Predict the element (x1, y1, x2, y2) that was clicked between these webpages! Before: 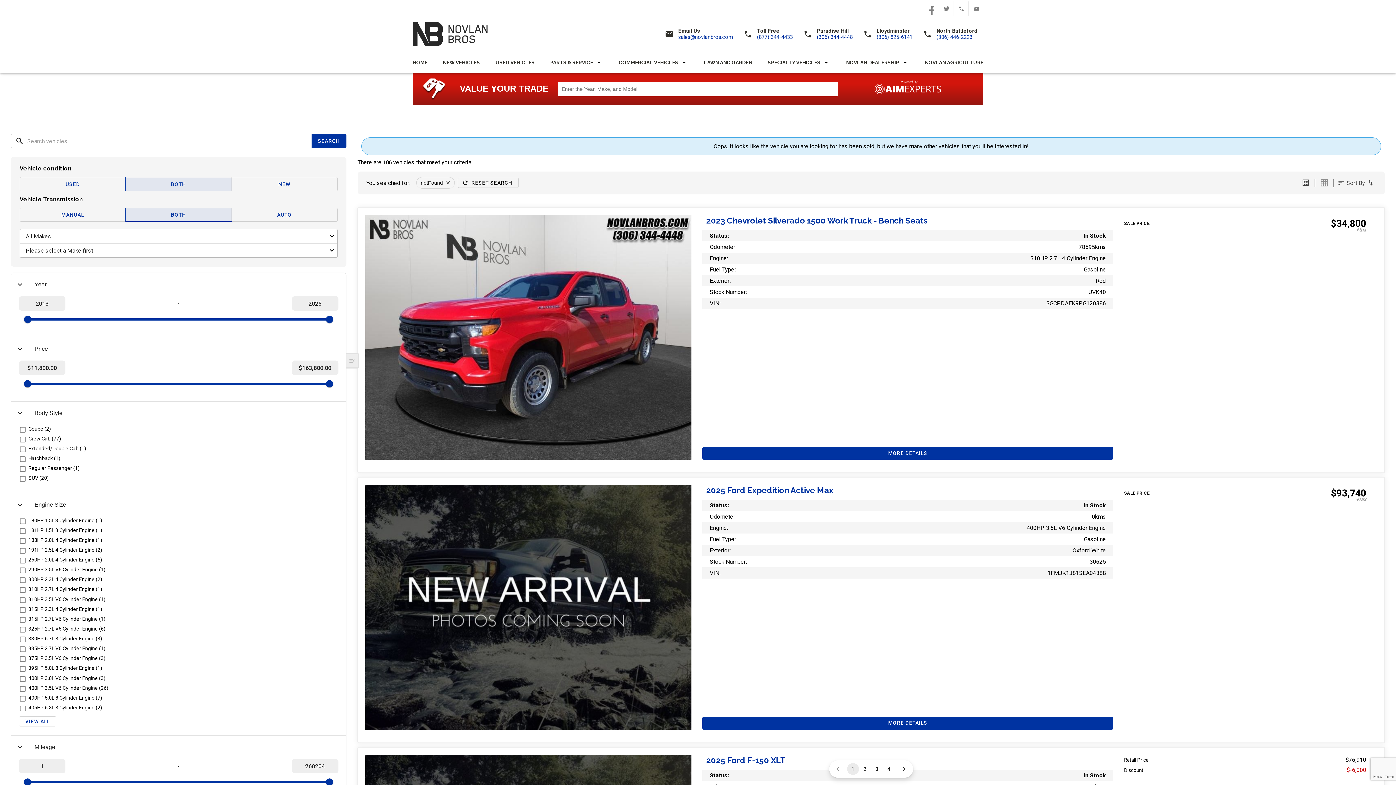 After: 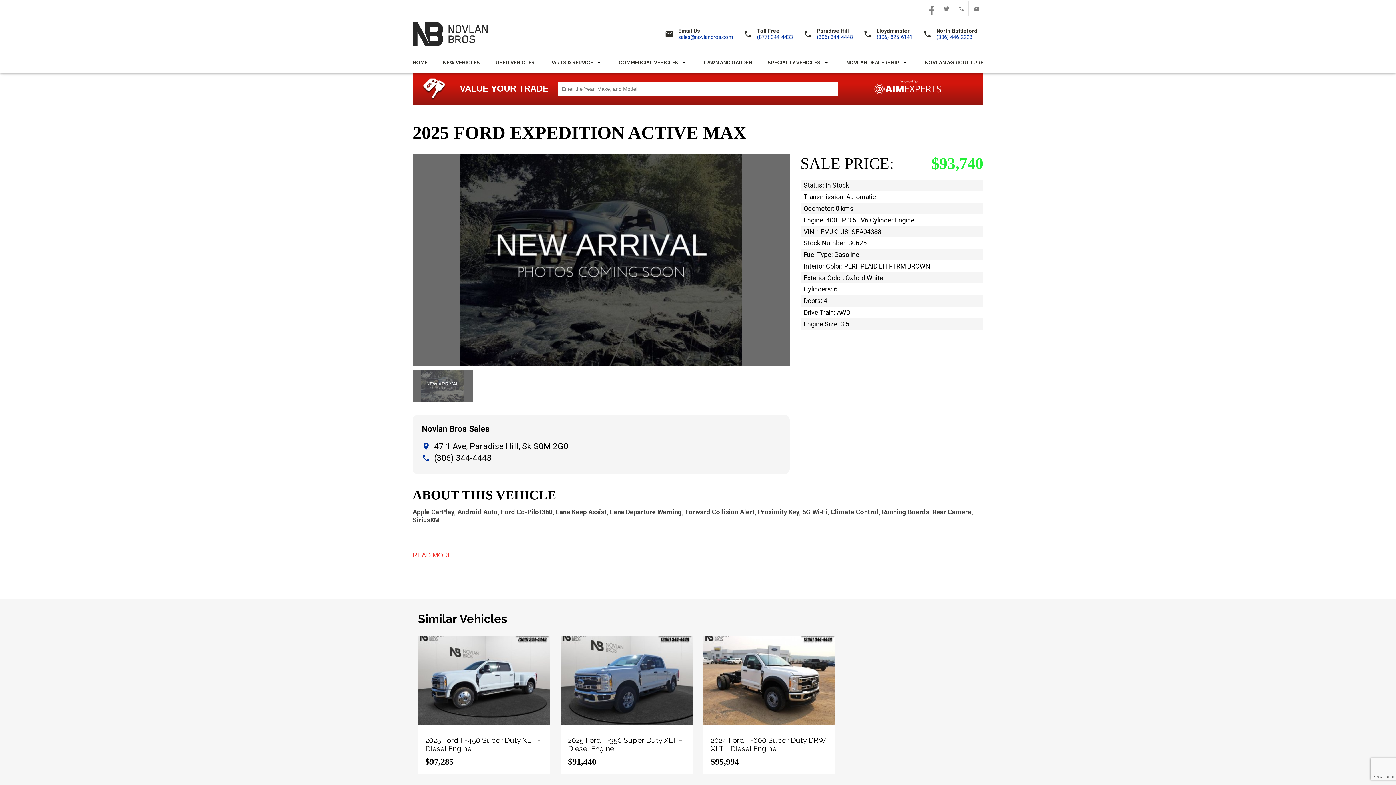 Action: bbox: (702, 485, 1113, 496) label: 2025 Ford Expedition Active Max